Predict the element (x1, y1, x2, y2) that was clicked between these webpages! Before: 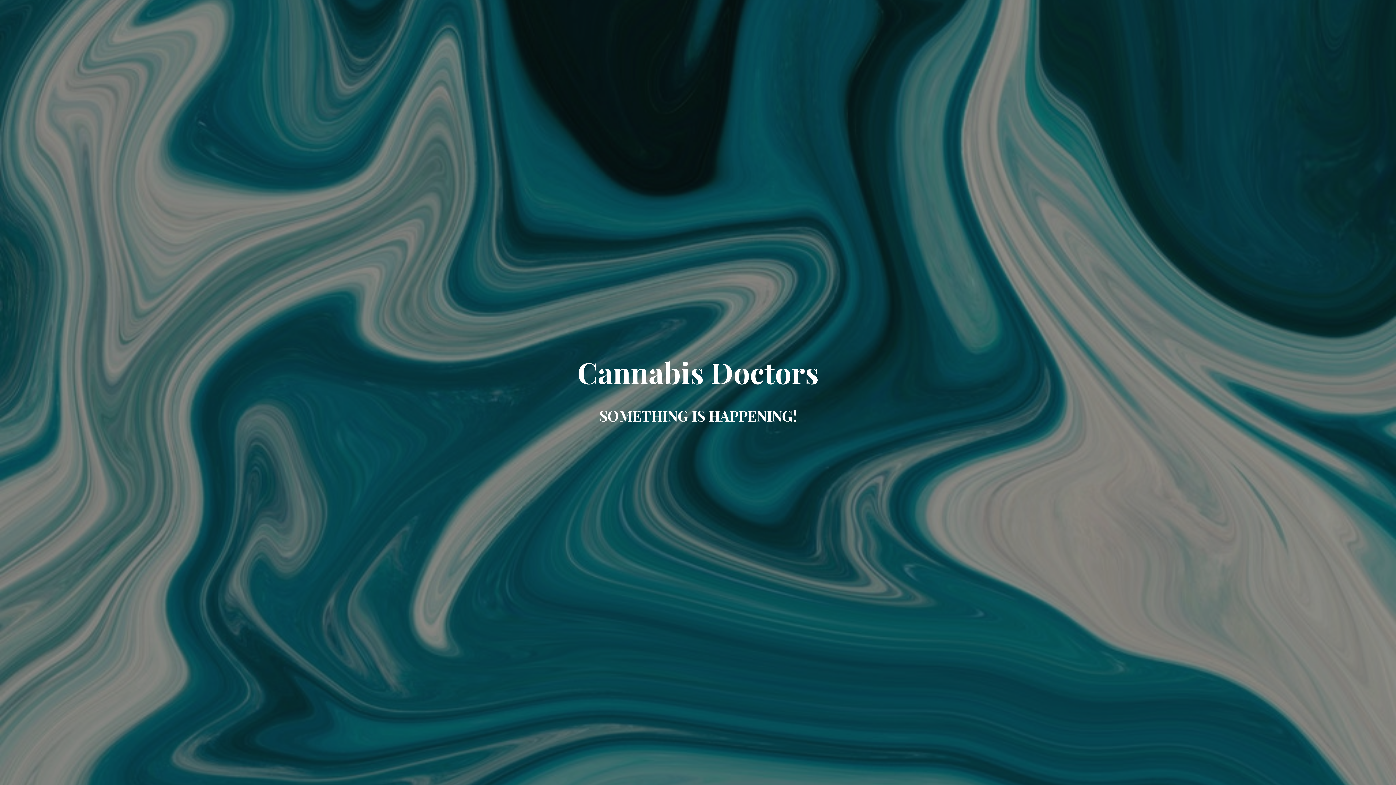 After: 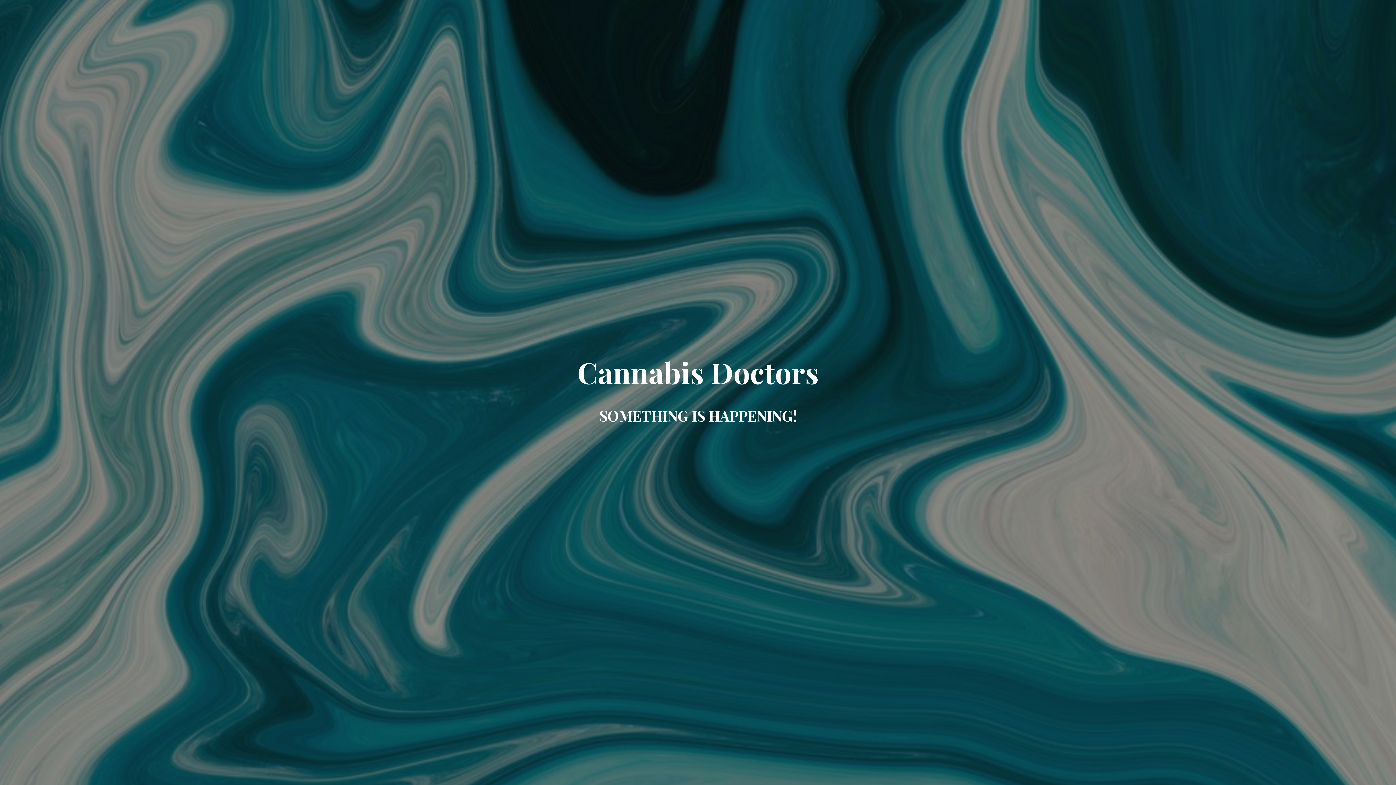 Action: label: Cannabis Doctors bbox: (577, 370, 818, 388)